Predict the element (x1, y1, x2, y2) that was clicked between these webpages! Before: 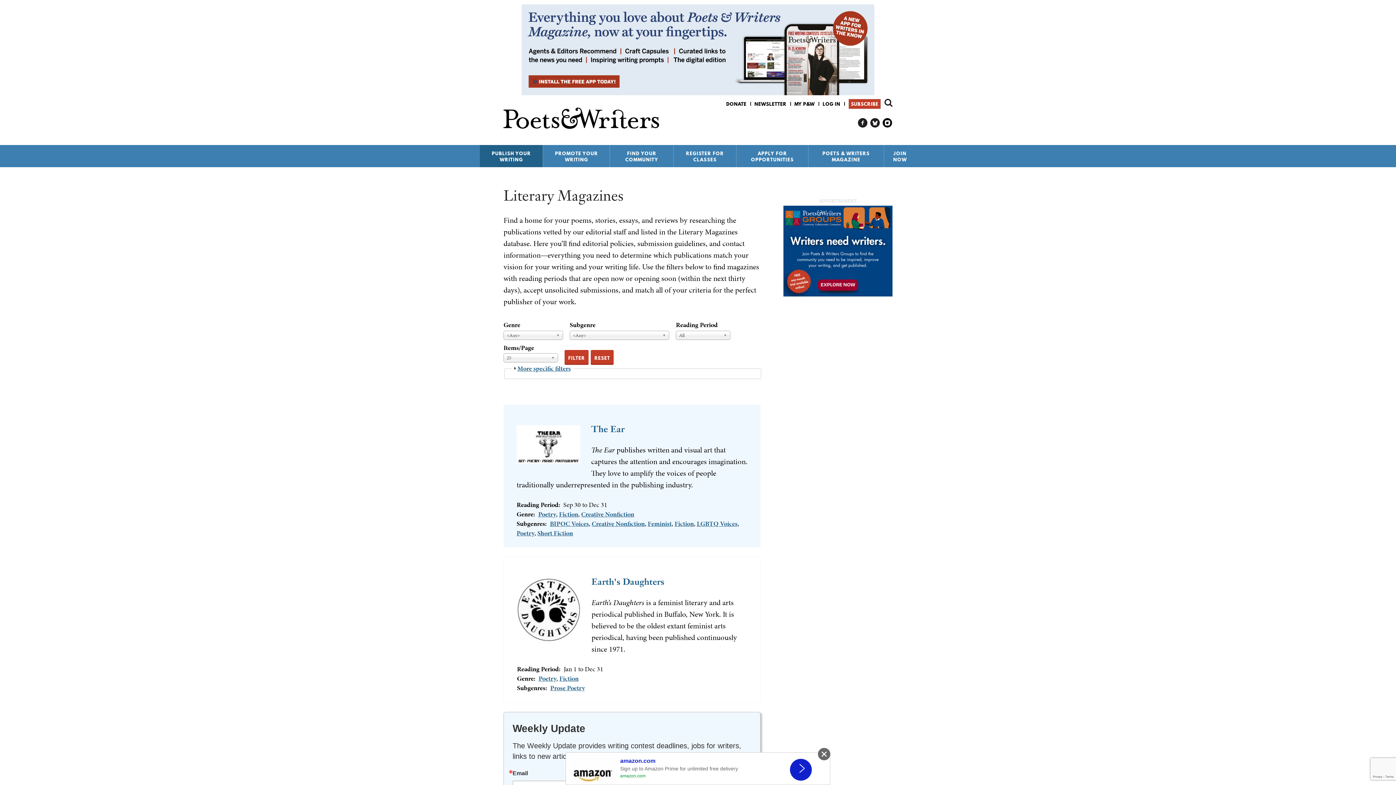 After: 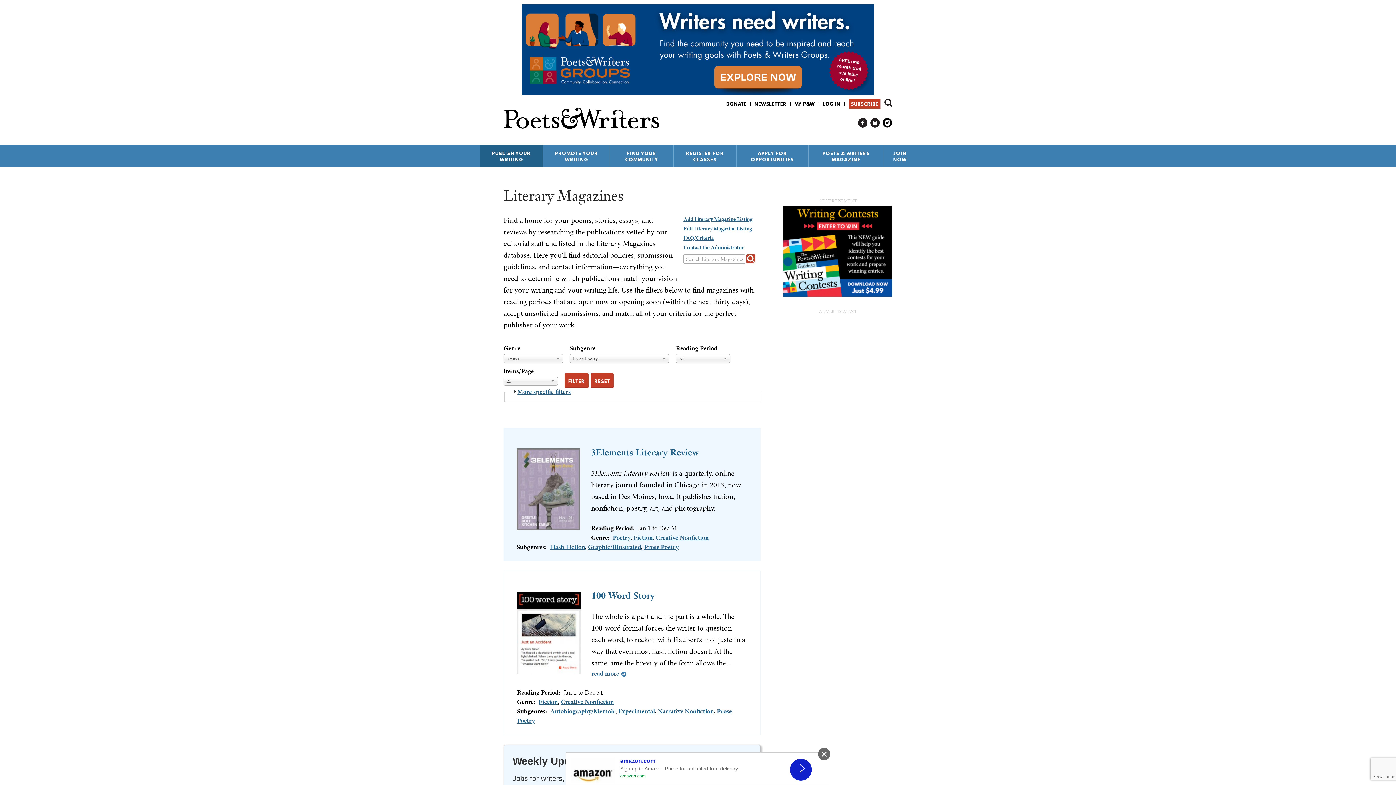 Action: label: Prose Poetry bbox: (550, 683, 584, 692)